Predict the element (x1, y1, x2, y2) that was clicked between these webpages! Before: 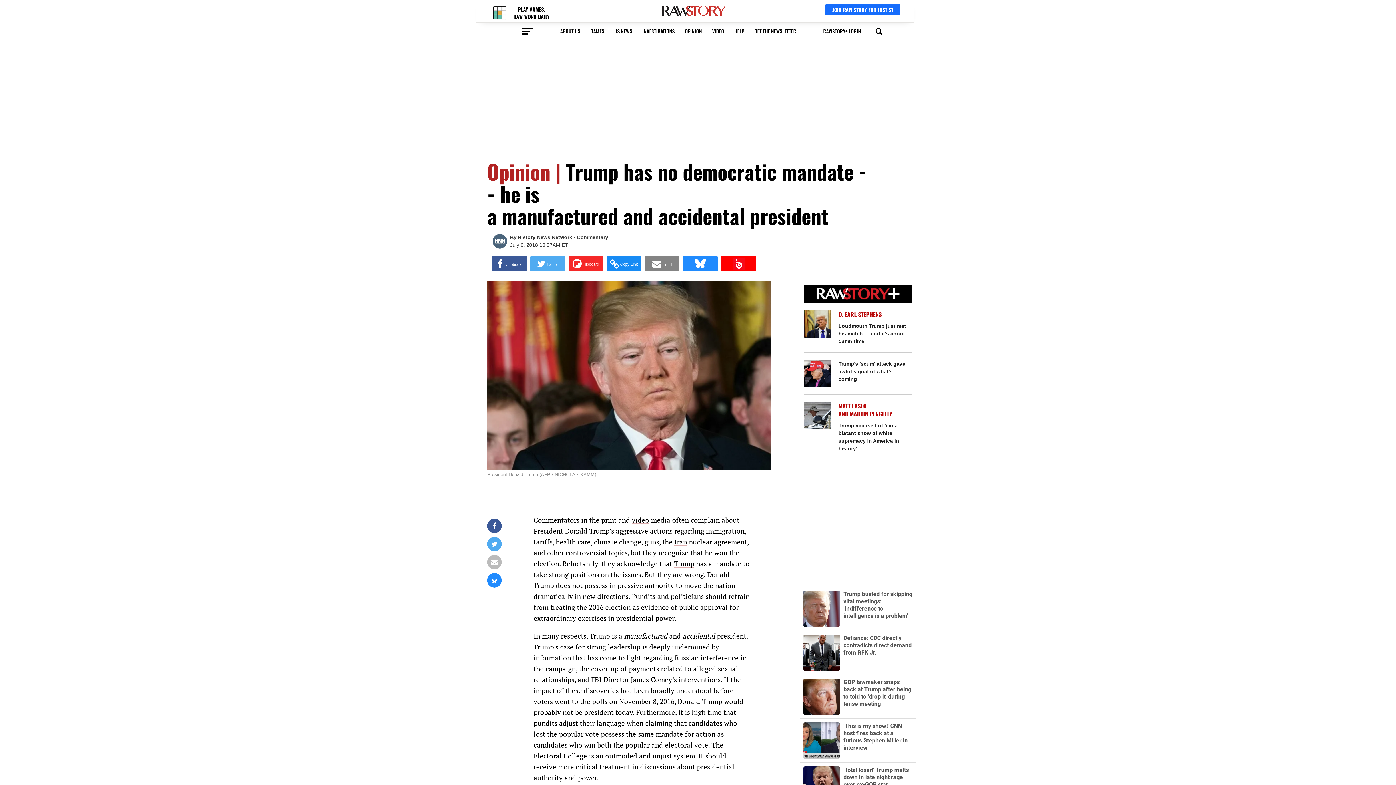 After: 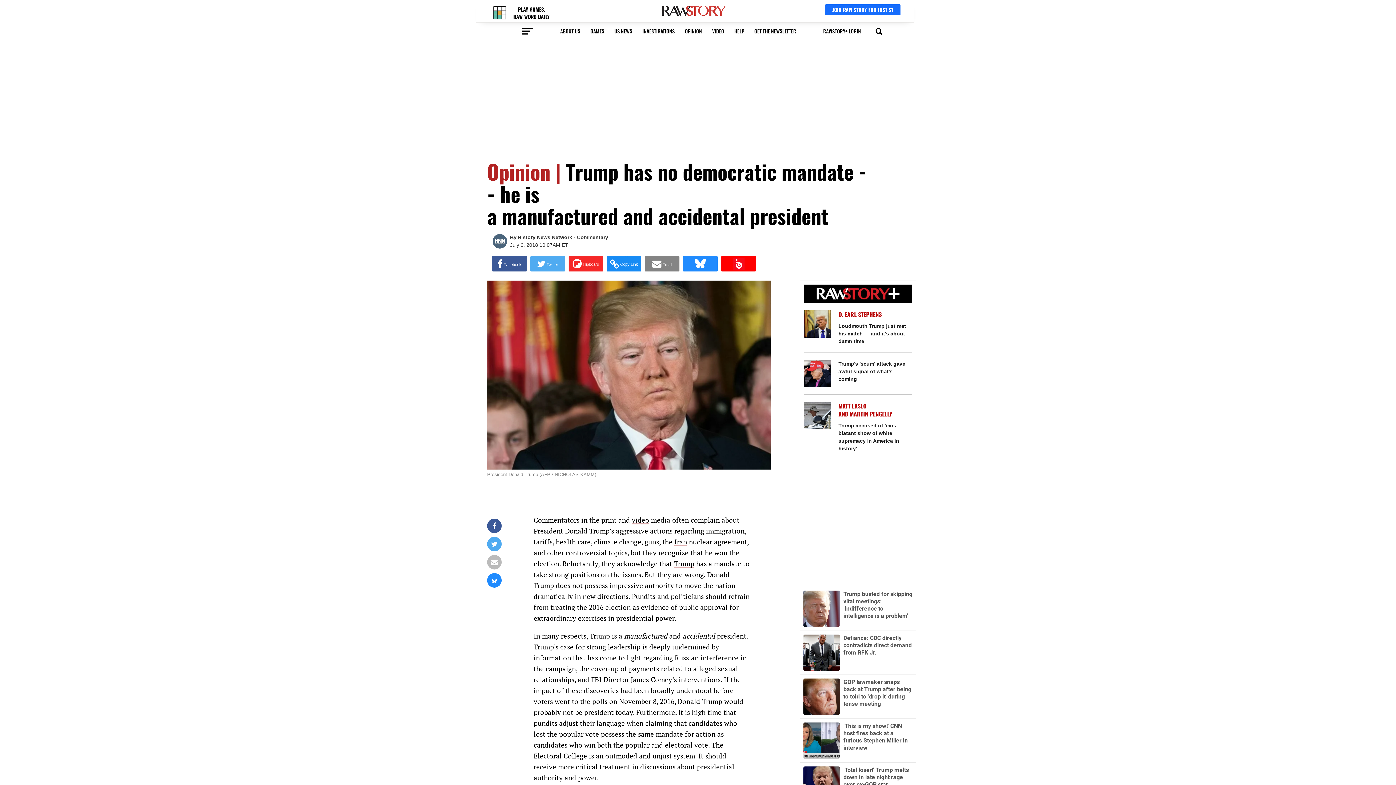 Action: bbox: (804, 284, 912, 303)